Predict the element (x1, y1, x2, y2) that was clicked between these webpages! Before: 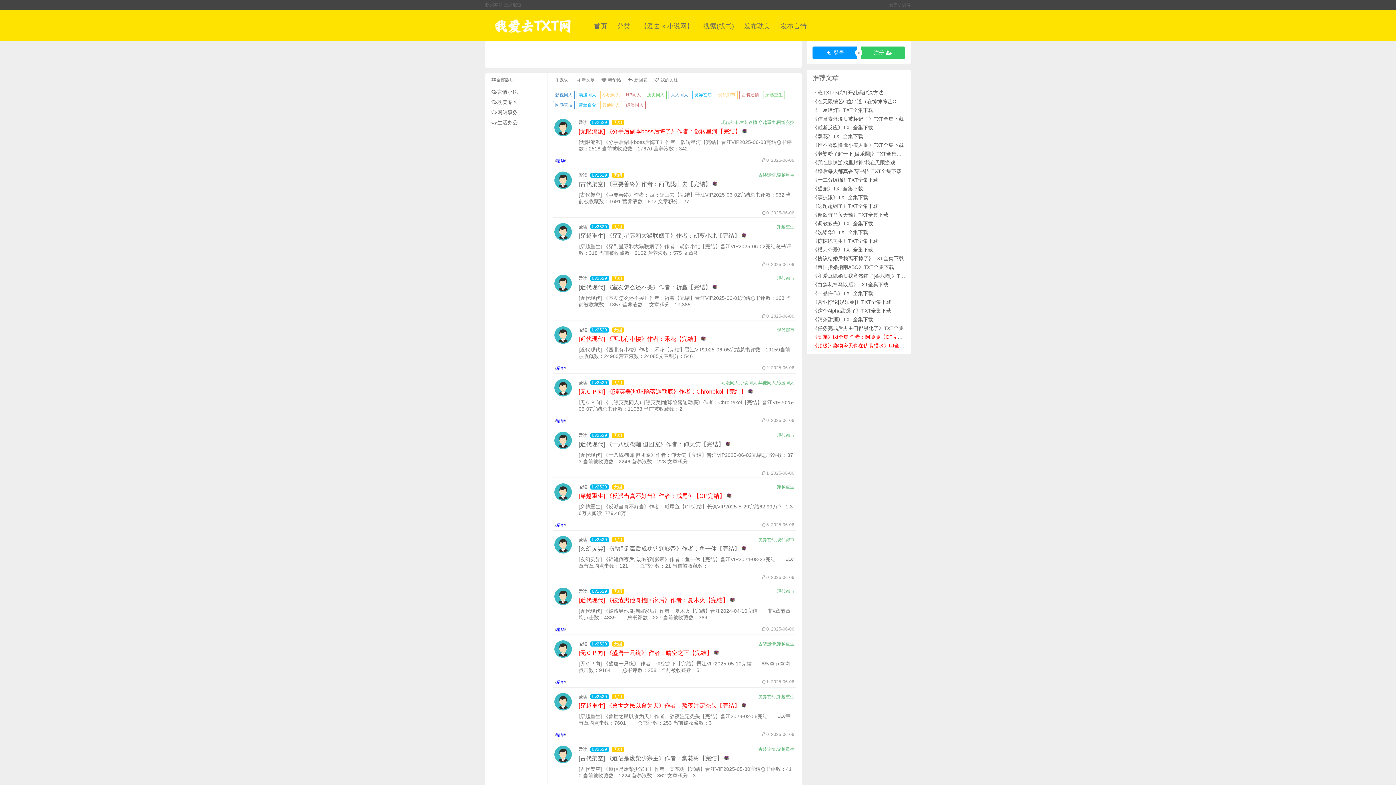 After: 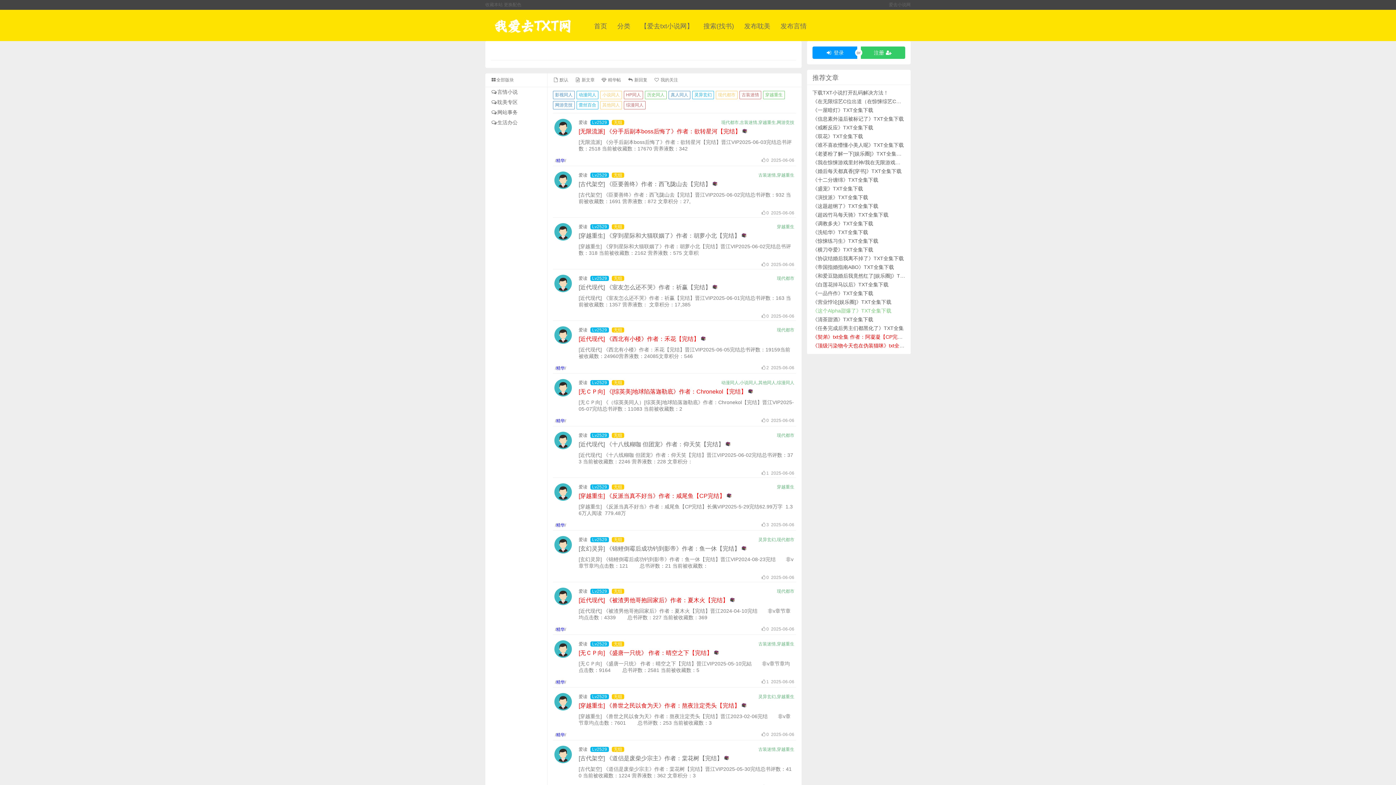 Action: label: 《这个Alpha甜爆了》TXT全集下载 bbox: (812, 308, 891, 313)